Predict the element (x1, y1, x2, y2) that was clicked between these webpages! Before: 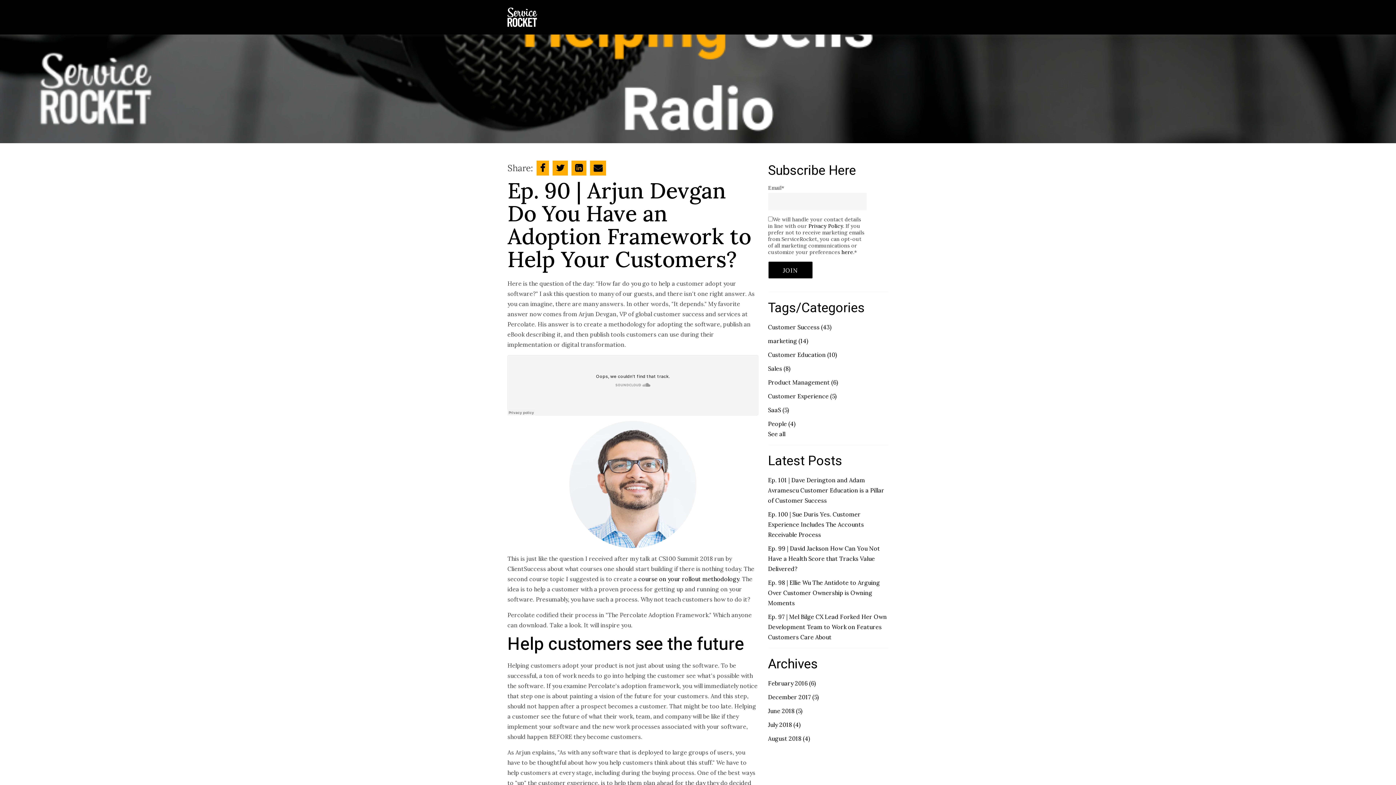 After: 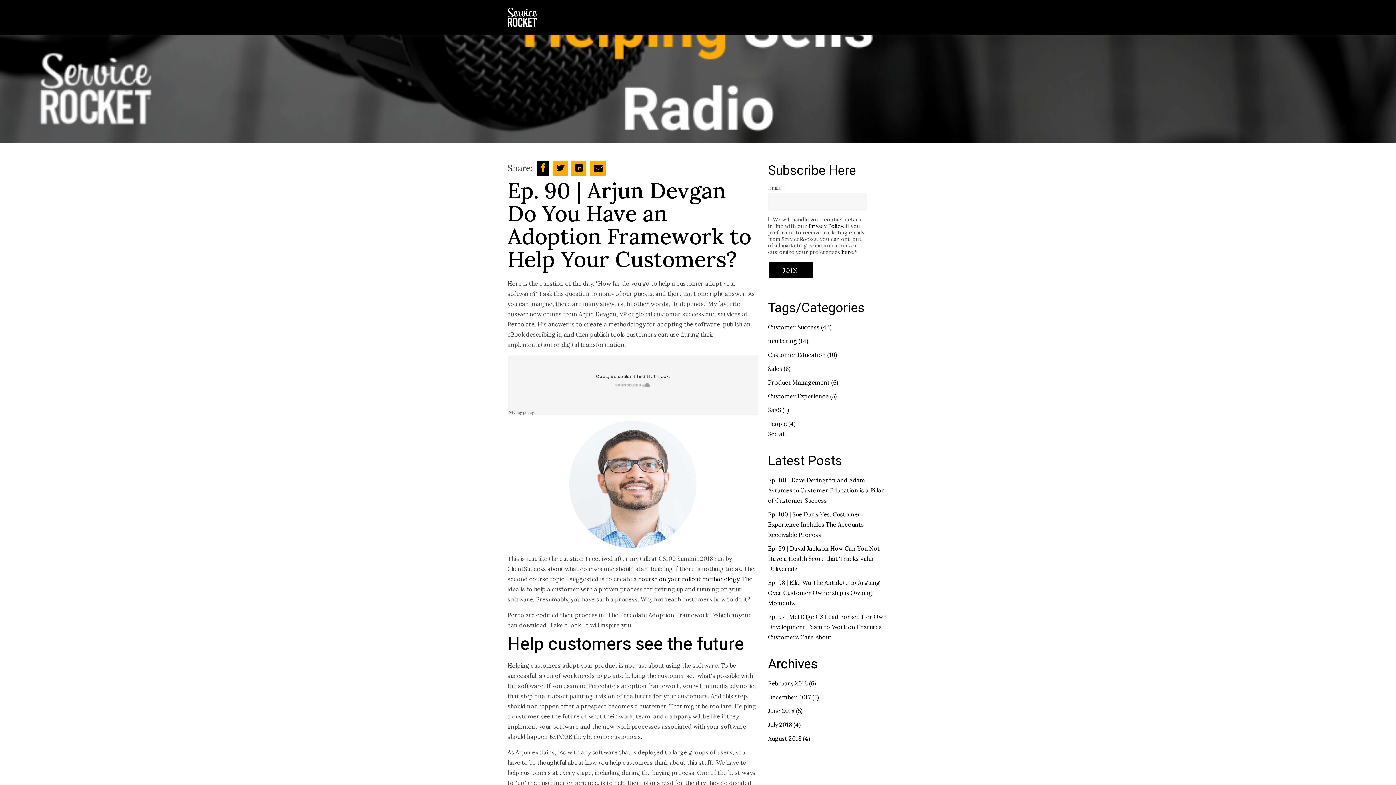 Action: bbox: (536, 160, 549, 175)